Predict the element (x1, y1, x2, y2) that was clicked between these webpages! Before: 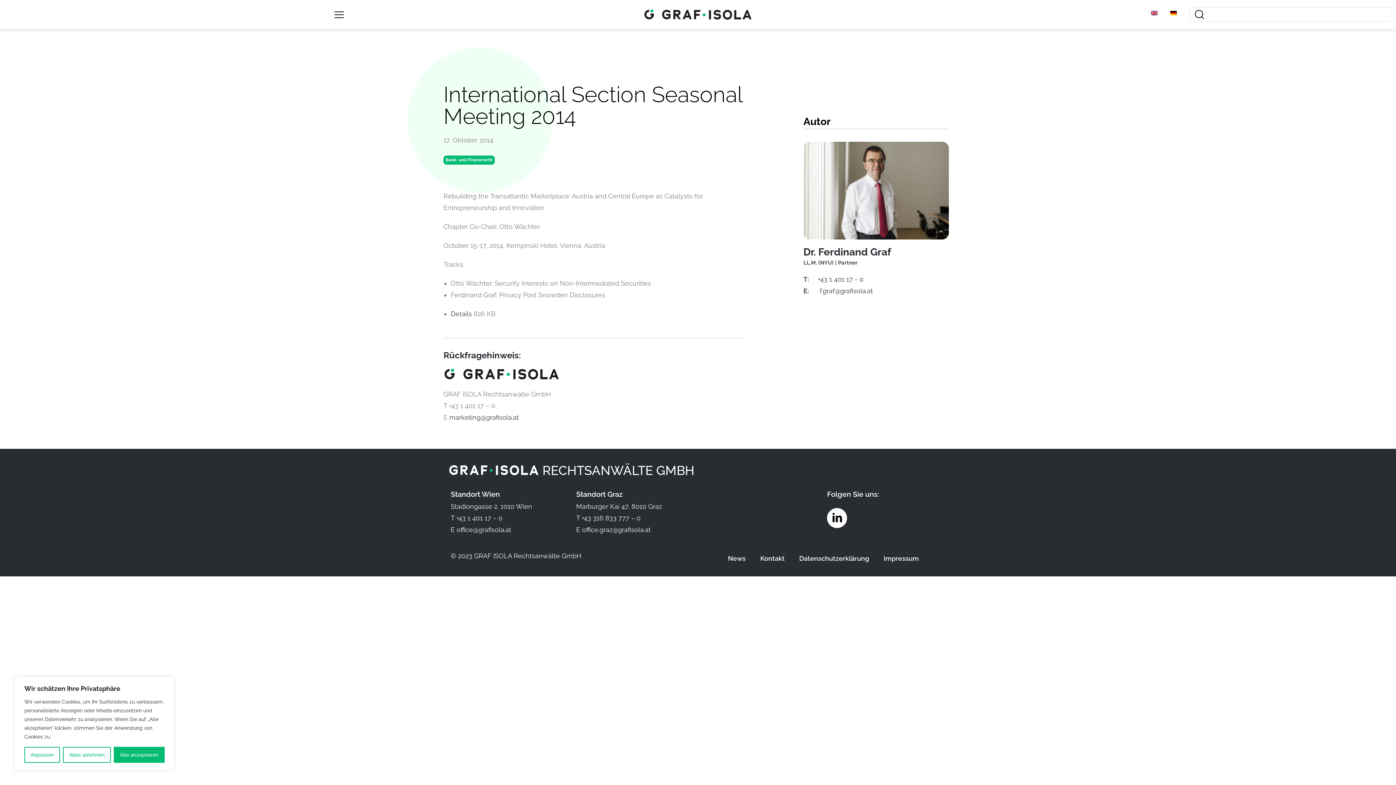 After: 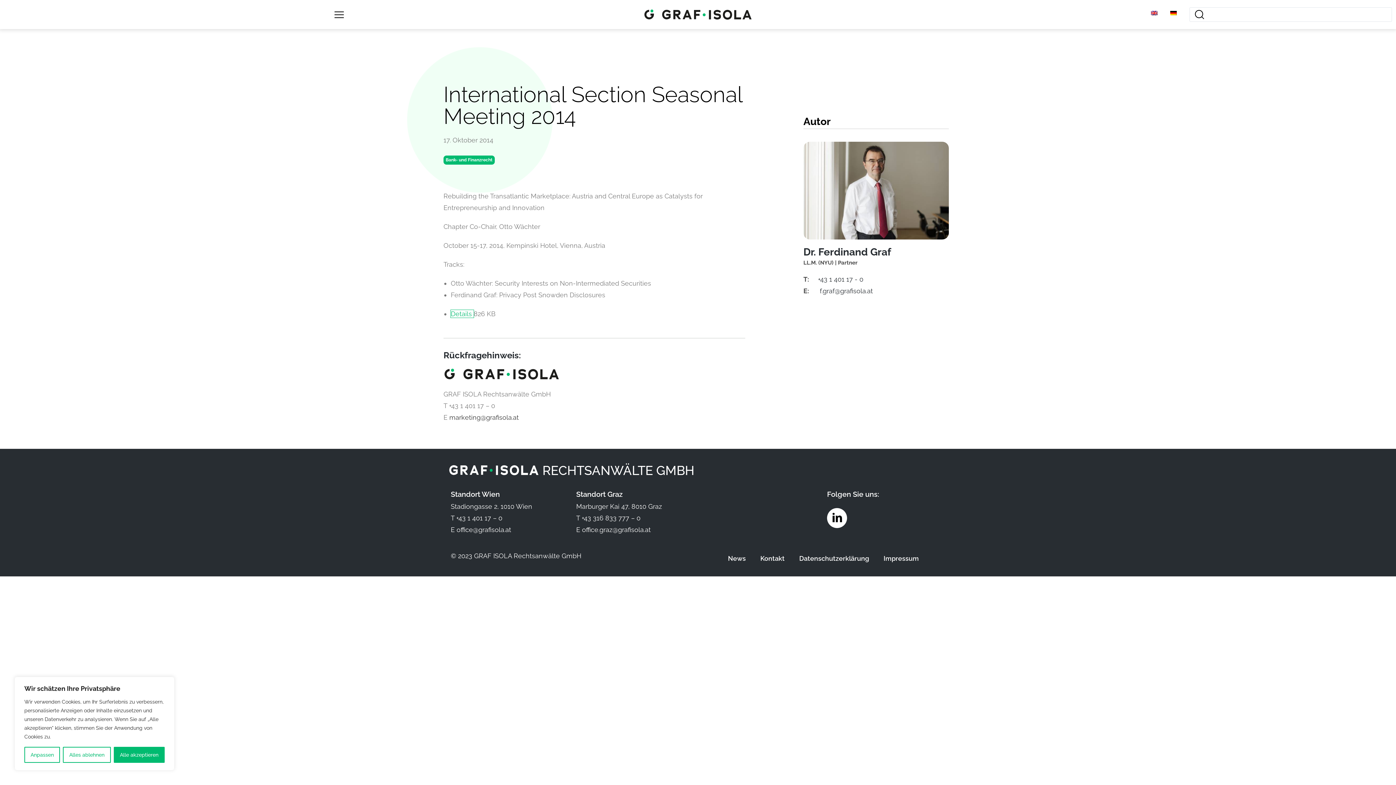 Action: label: Details  bbox: (450, 310, 473, 317)